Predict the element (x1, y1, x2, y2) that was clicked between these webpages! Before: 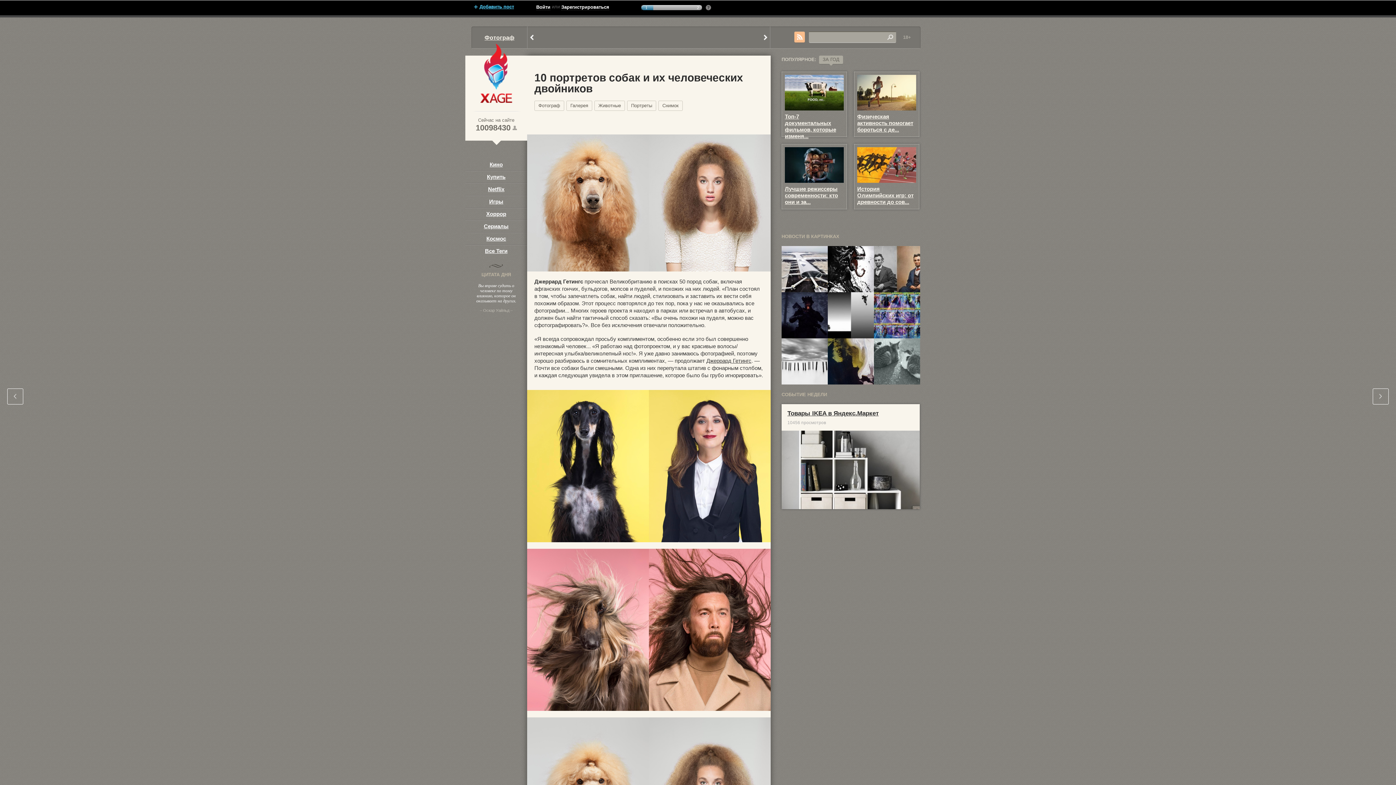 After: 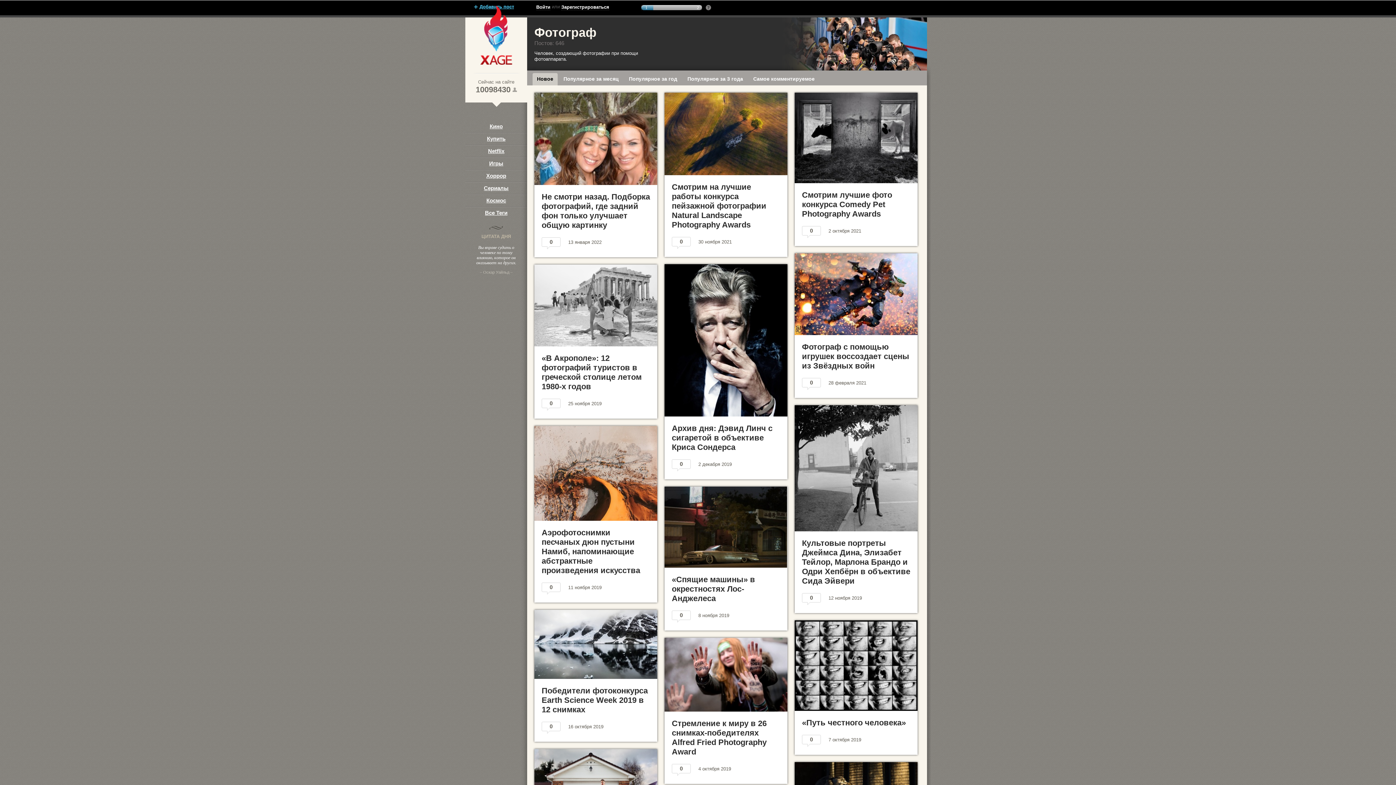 Action: label: Фотограф bbox: (534, 100, 564, 110)